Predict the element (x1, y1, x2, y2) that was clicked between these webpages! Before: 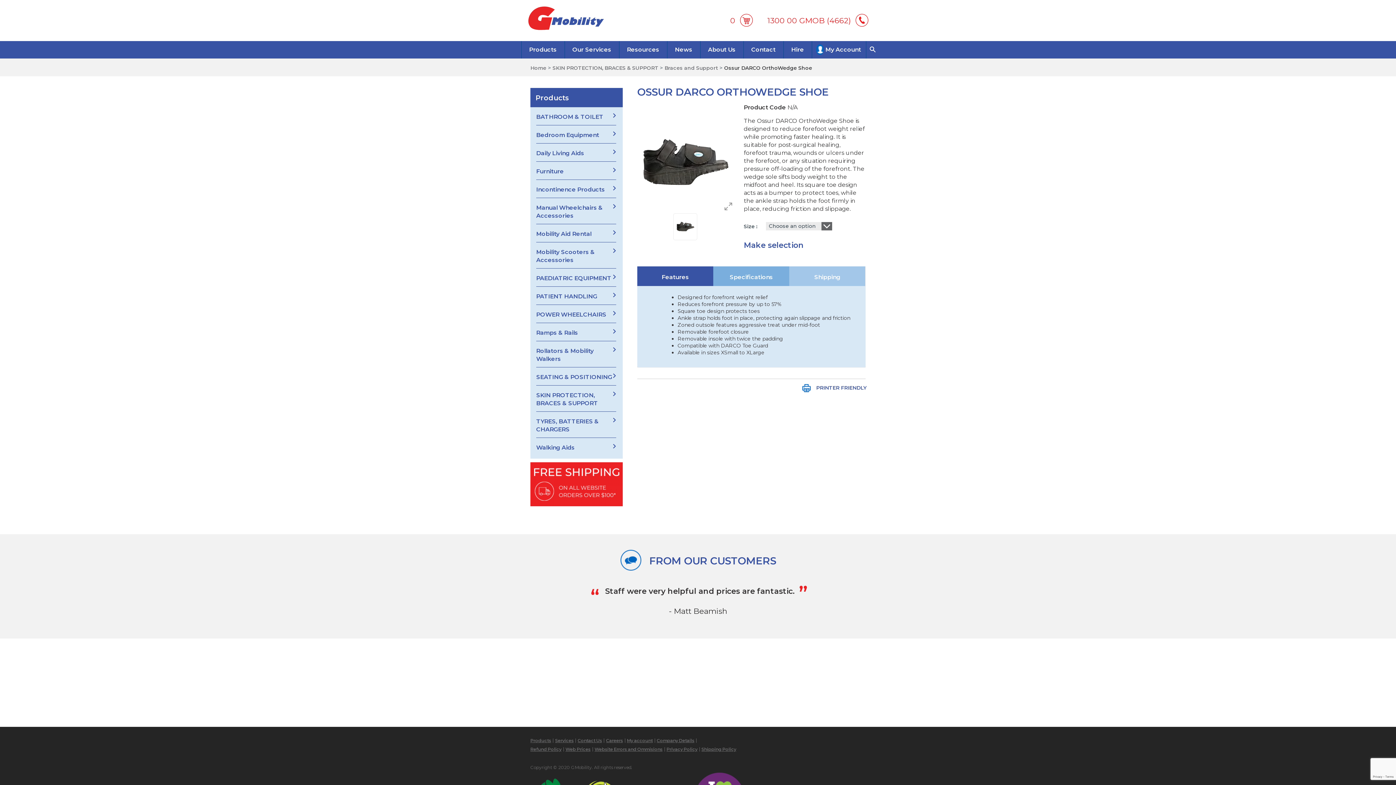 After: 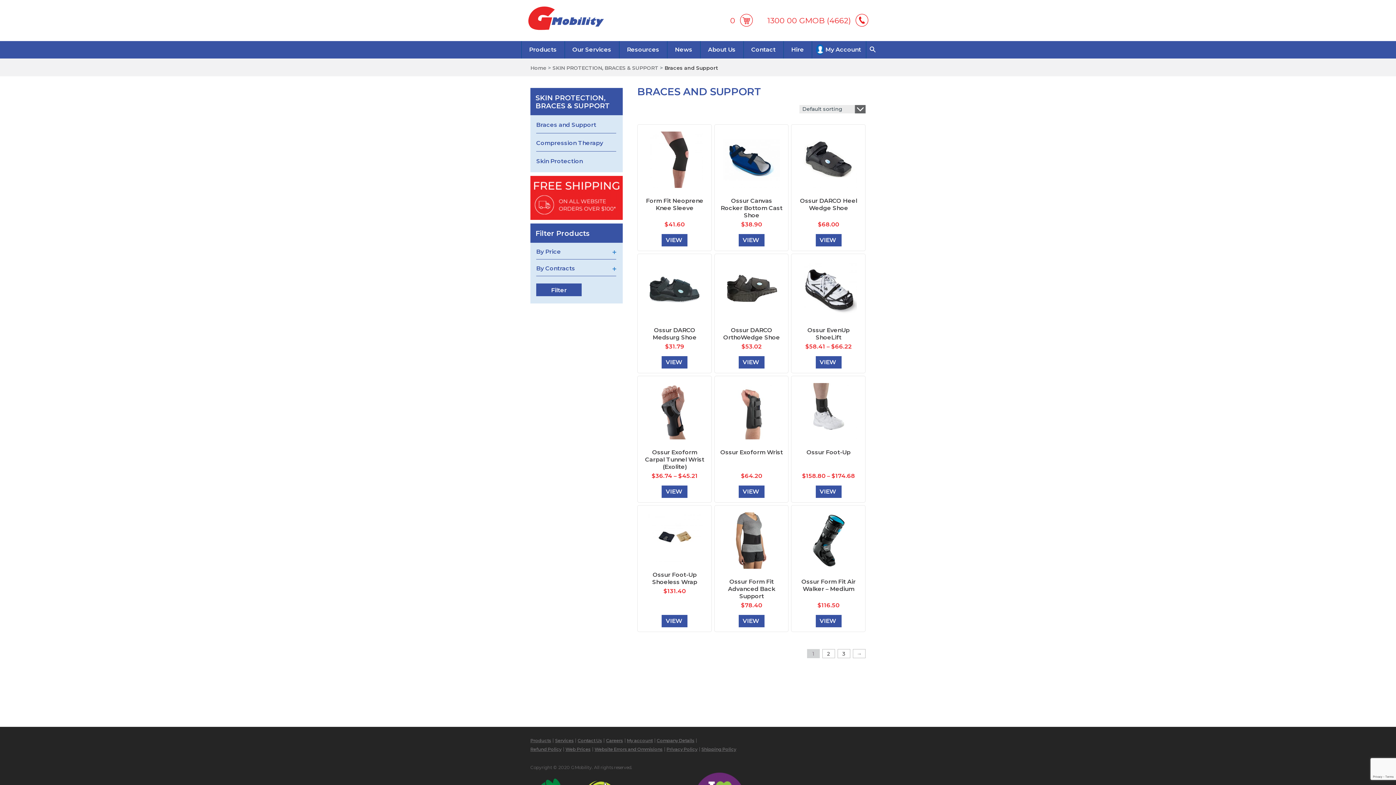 Action: bbox: (664, 64, 718, 71) label: Braces and Support